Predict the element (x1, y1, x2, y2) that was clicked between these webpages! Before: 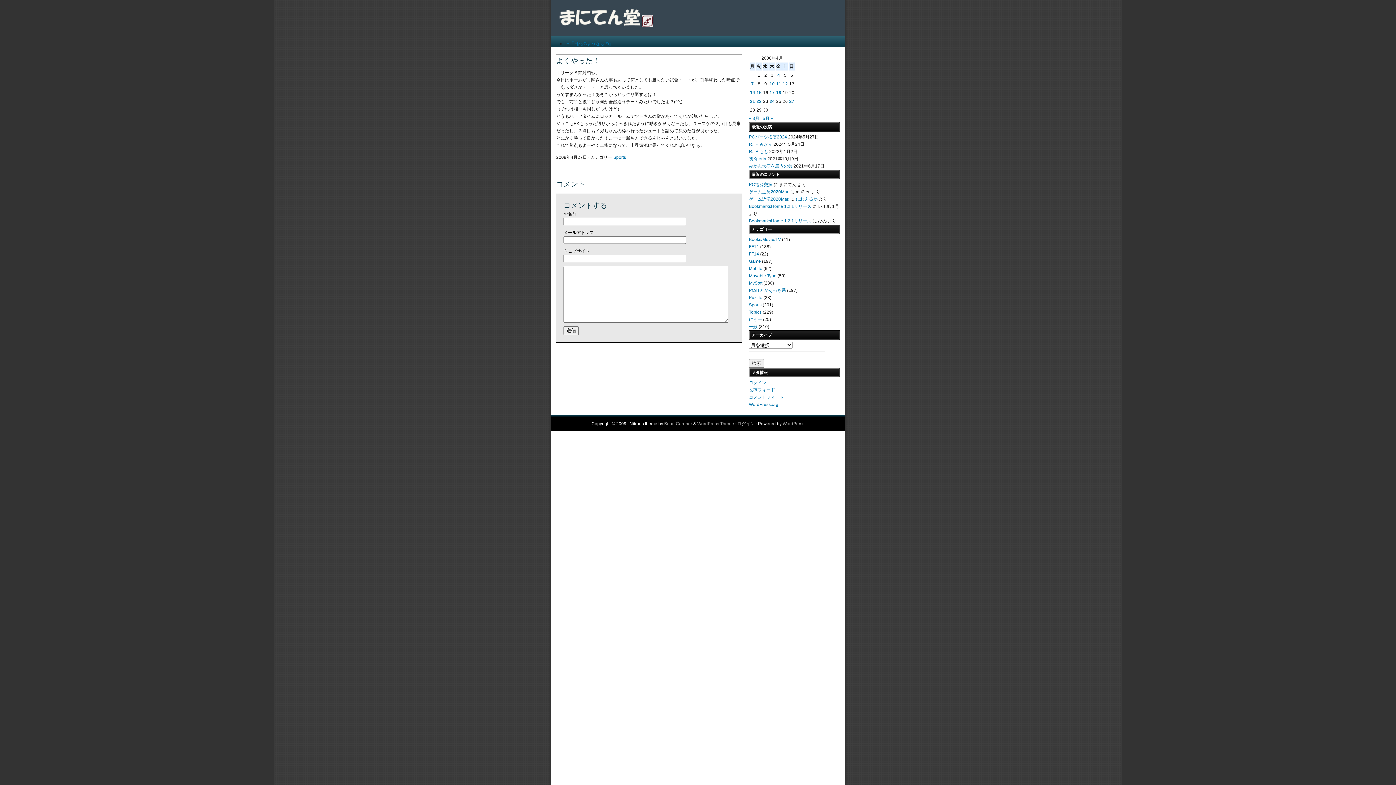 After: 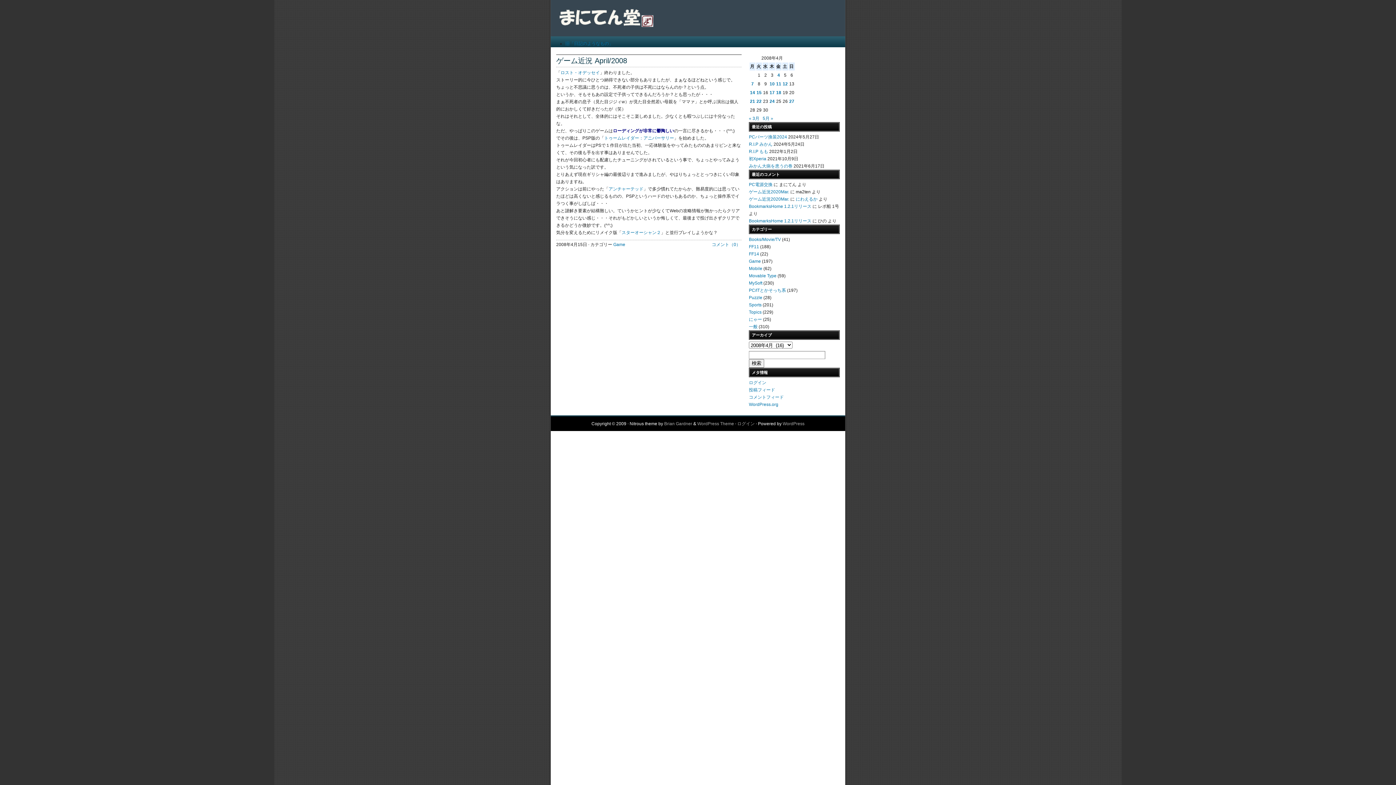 Action: bbox: (756, 90, 761, 95) label: 2008年4月15日 に投稿を公開